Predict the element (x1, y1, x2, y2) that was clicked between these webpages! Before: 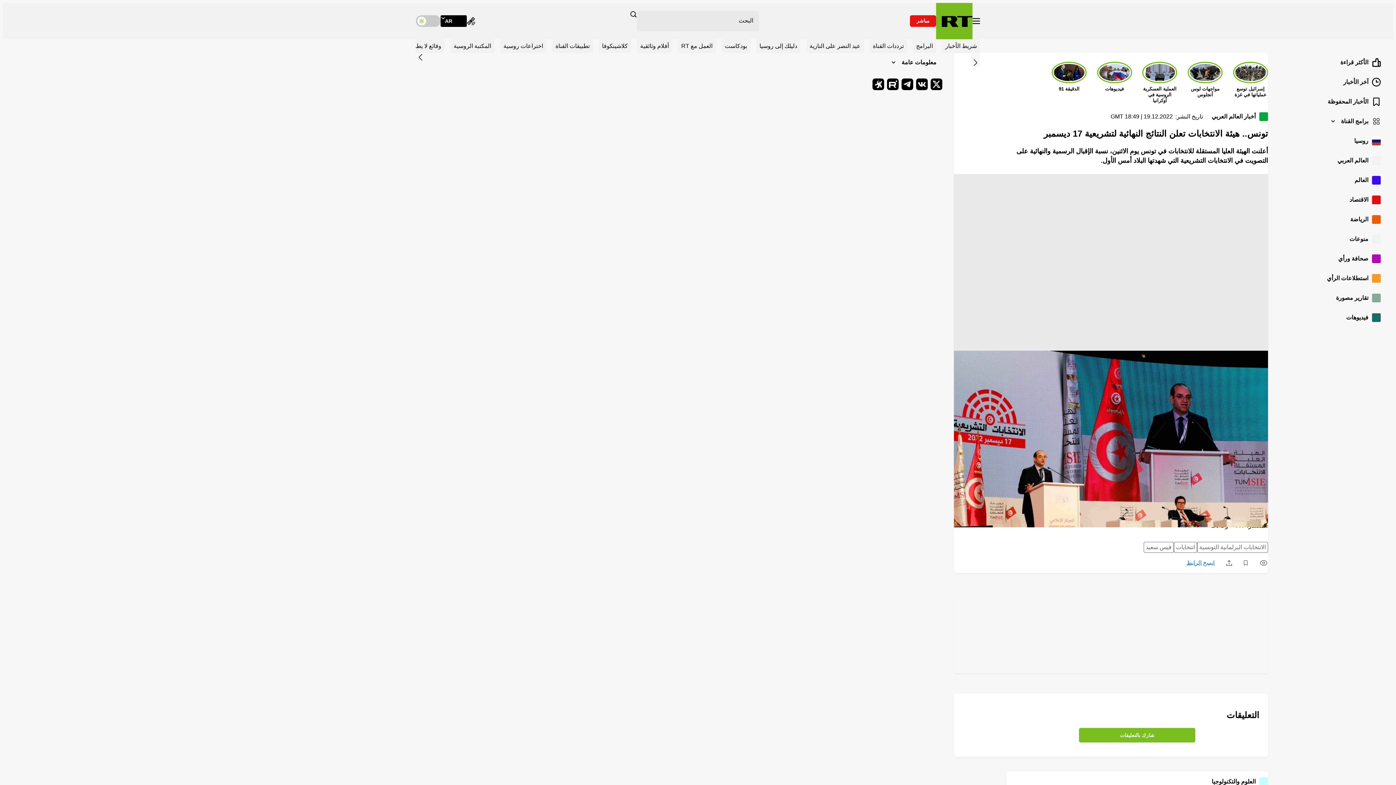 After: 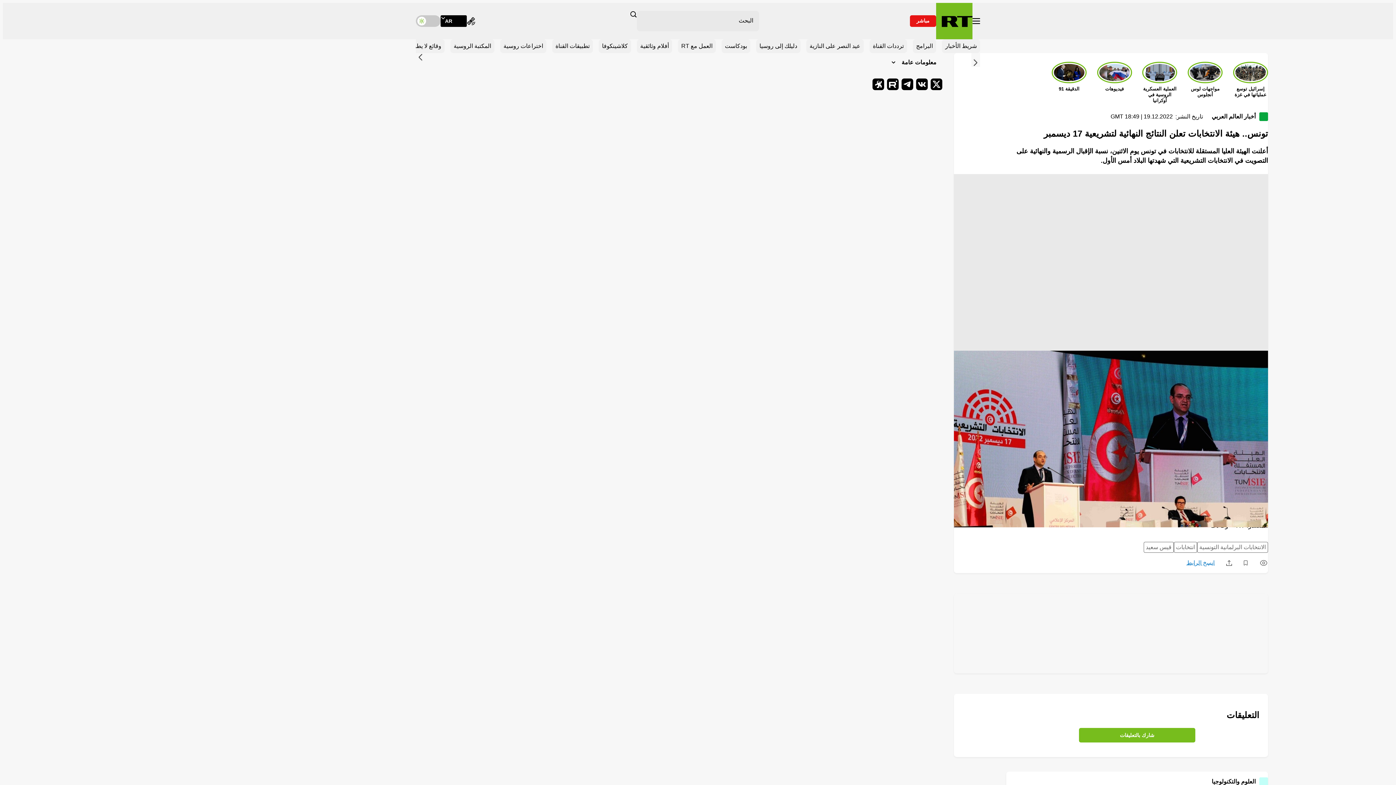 Action: label: تبديل القائمة bbox: (972, 18, 980, 24)